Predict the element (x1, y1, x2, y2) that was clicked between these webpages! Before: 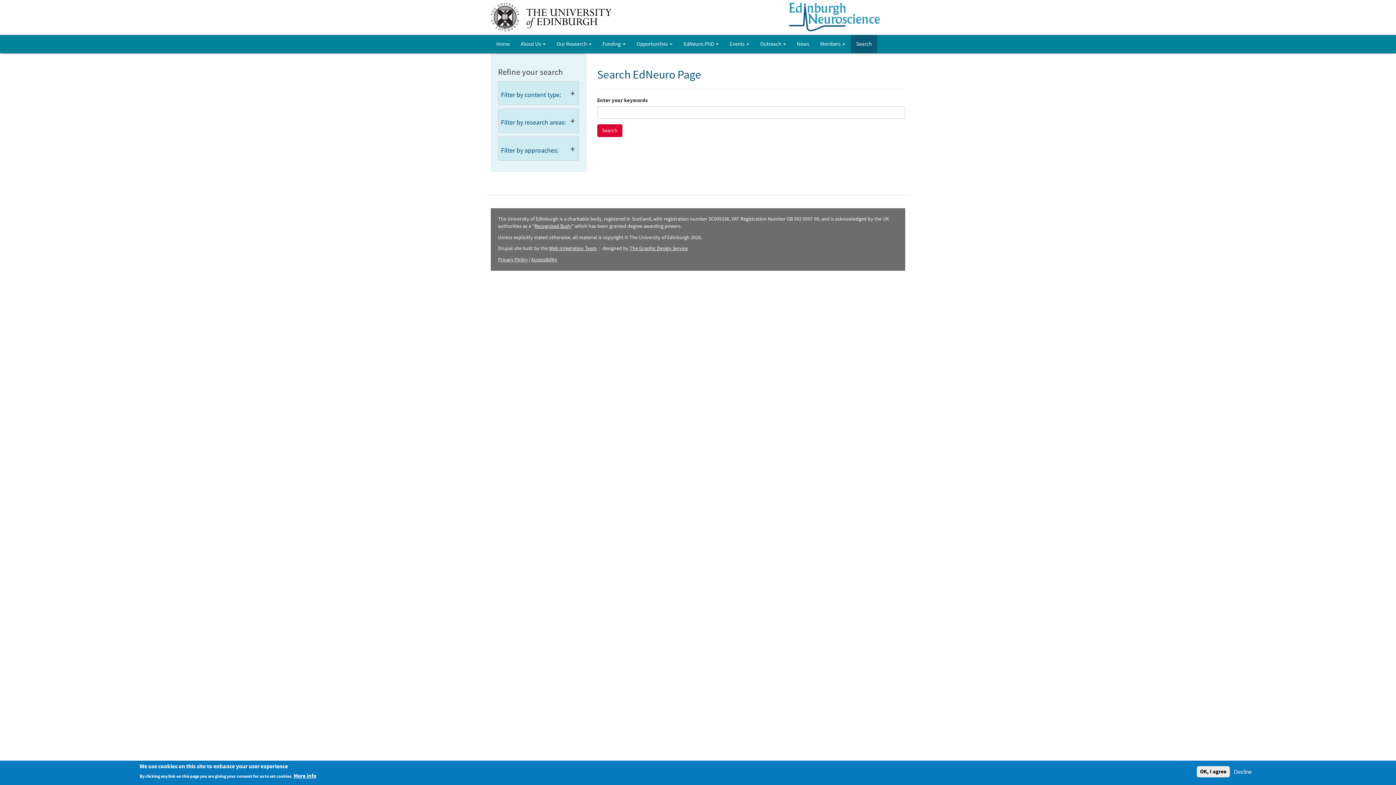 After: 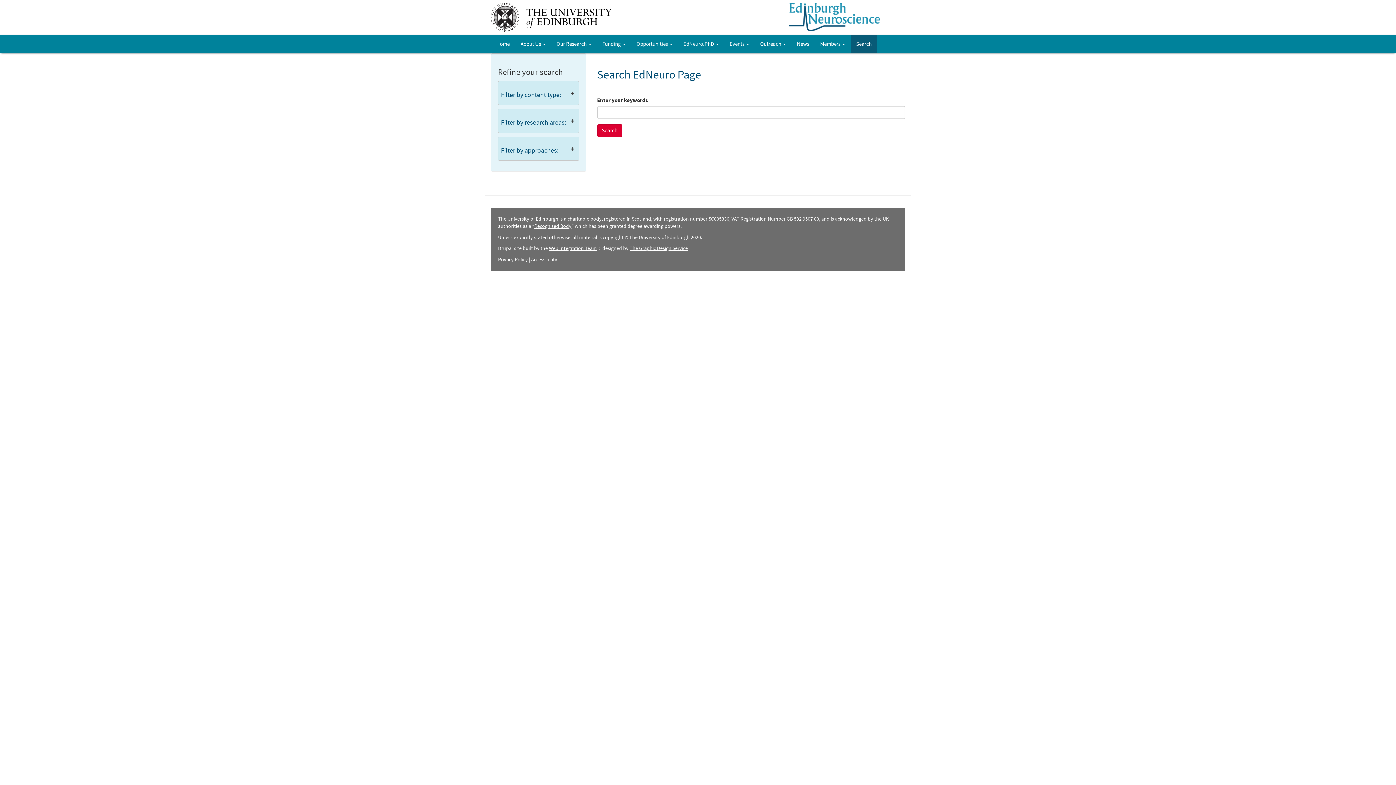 Action: label: Decline bbox: (1231, 766, 1254, 777)